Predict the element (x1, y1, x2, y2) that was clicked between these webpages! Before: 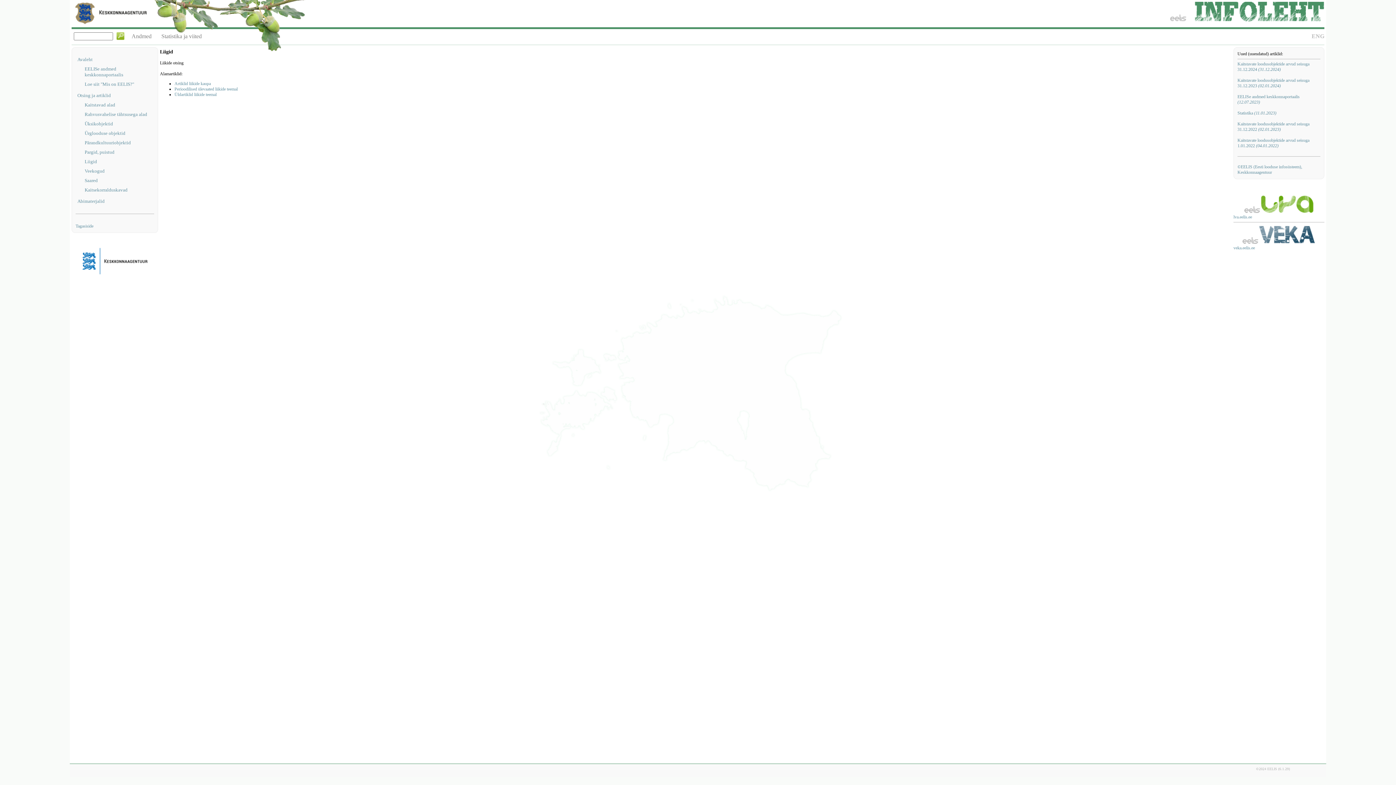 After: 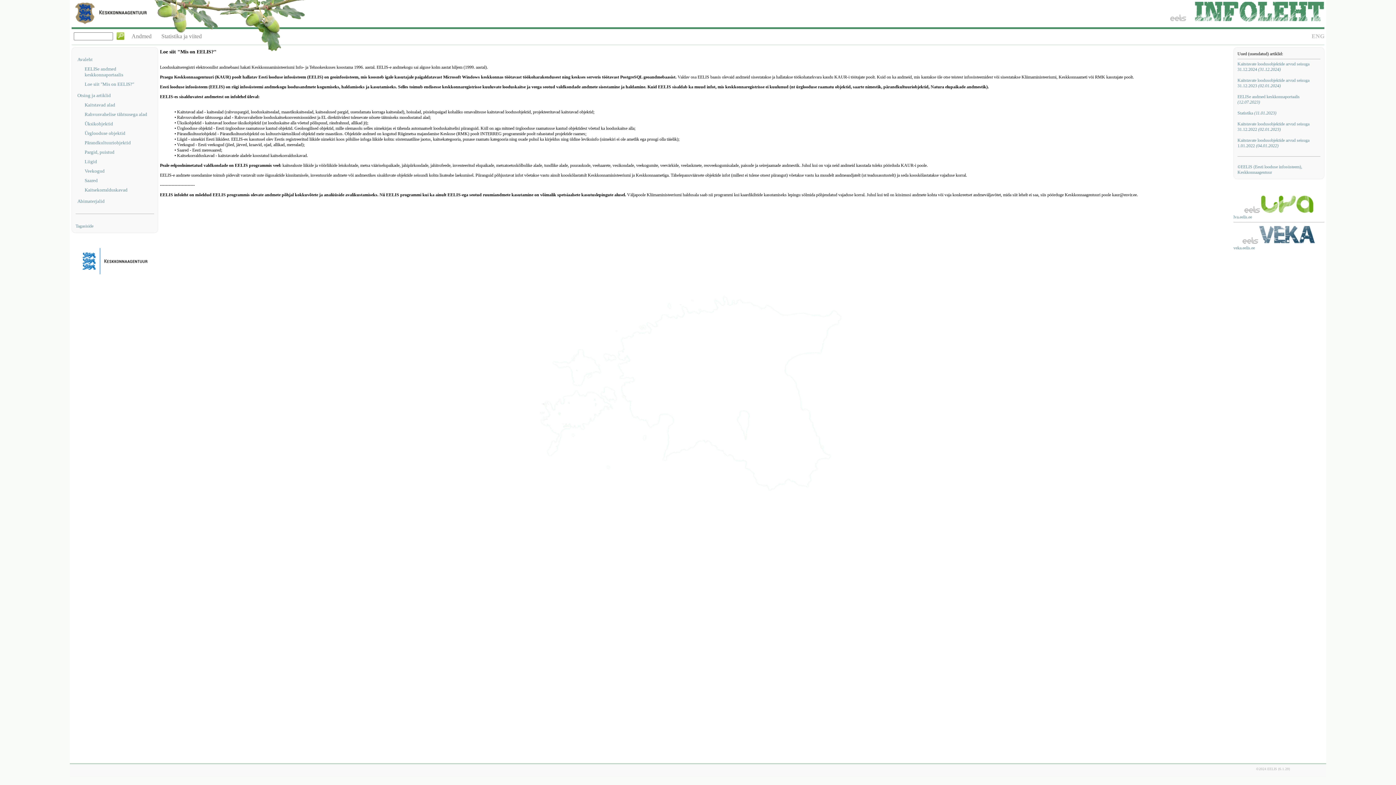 Action: bbox: (84, 81, 154, 87) label: Loe siit "Mis on EELIS?"